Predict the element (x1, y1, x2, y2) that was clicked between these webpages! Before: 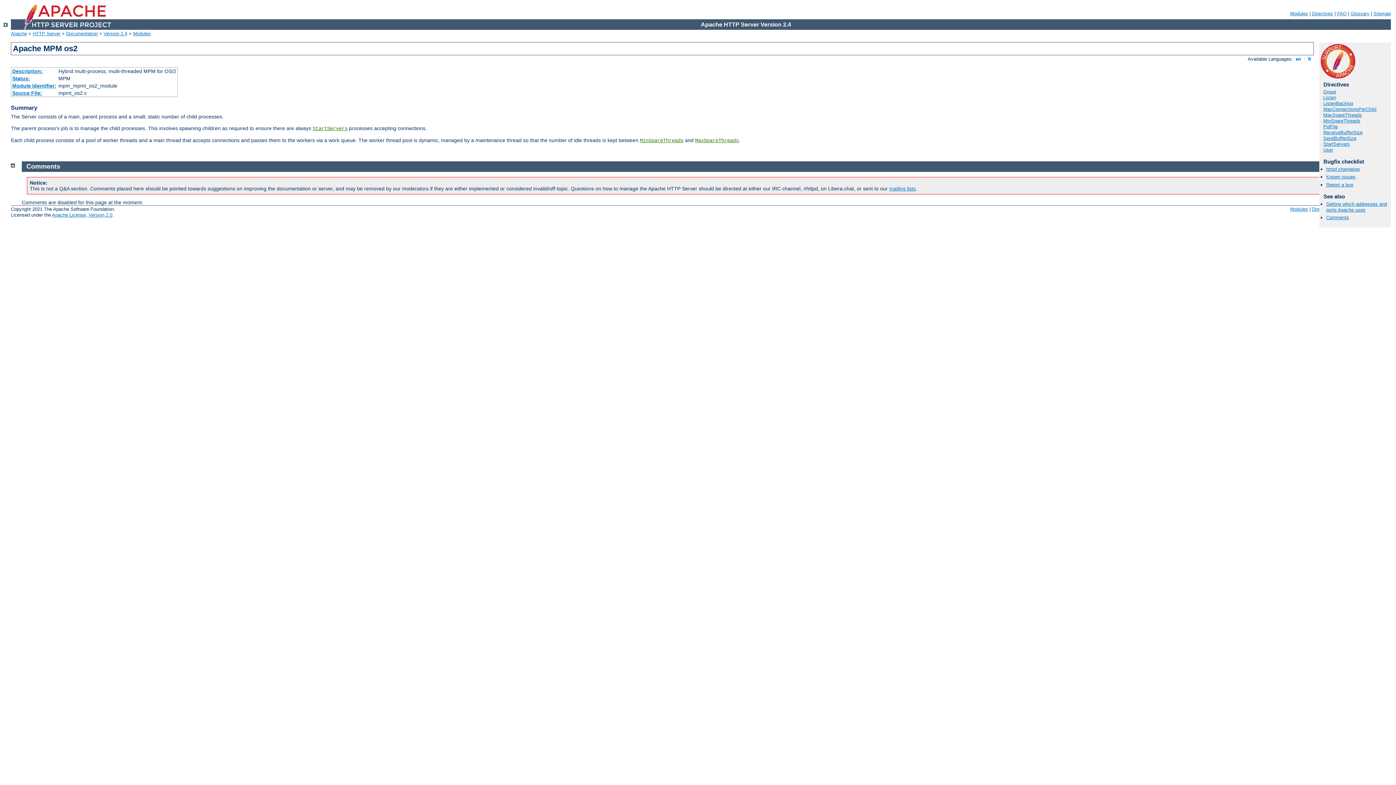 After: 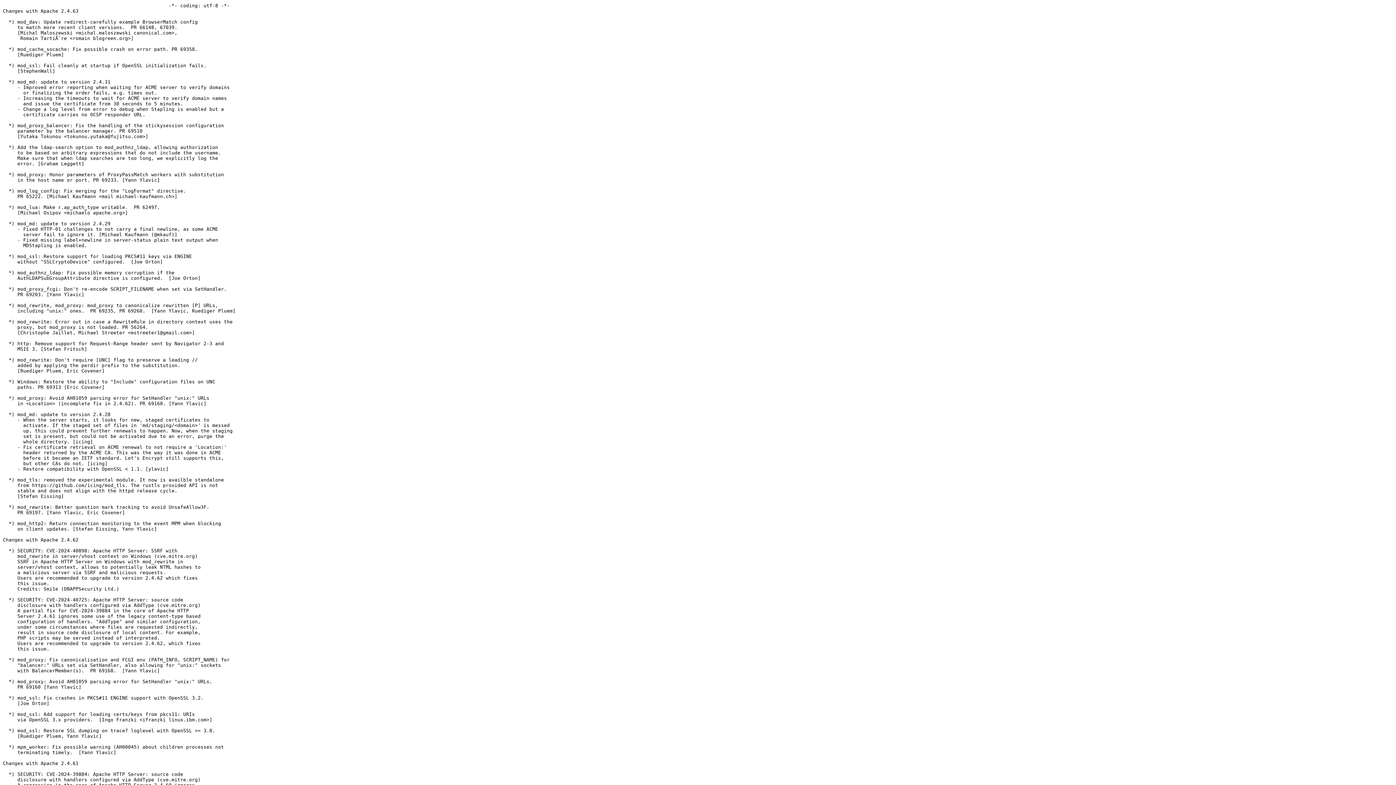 Action: bbox: (1326, 166, 1360, 172) label: httpd changelog